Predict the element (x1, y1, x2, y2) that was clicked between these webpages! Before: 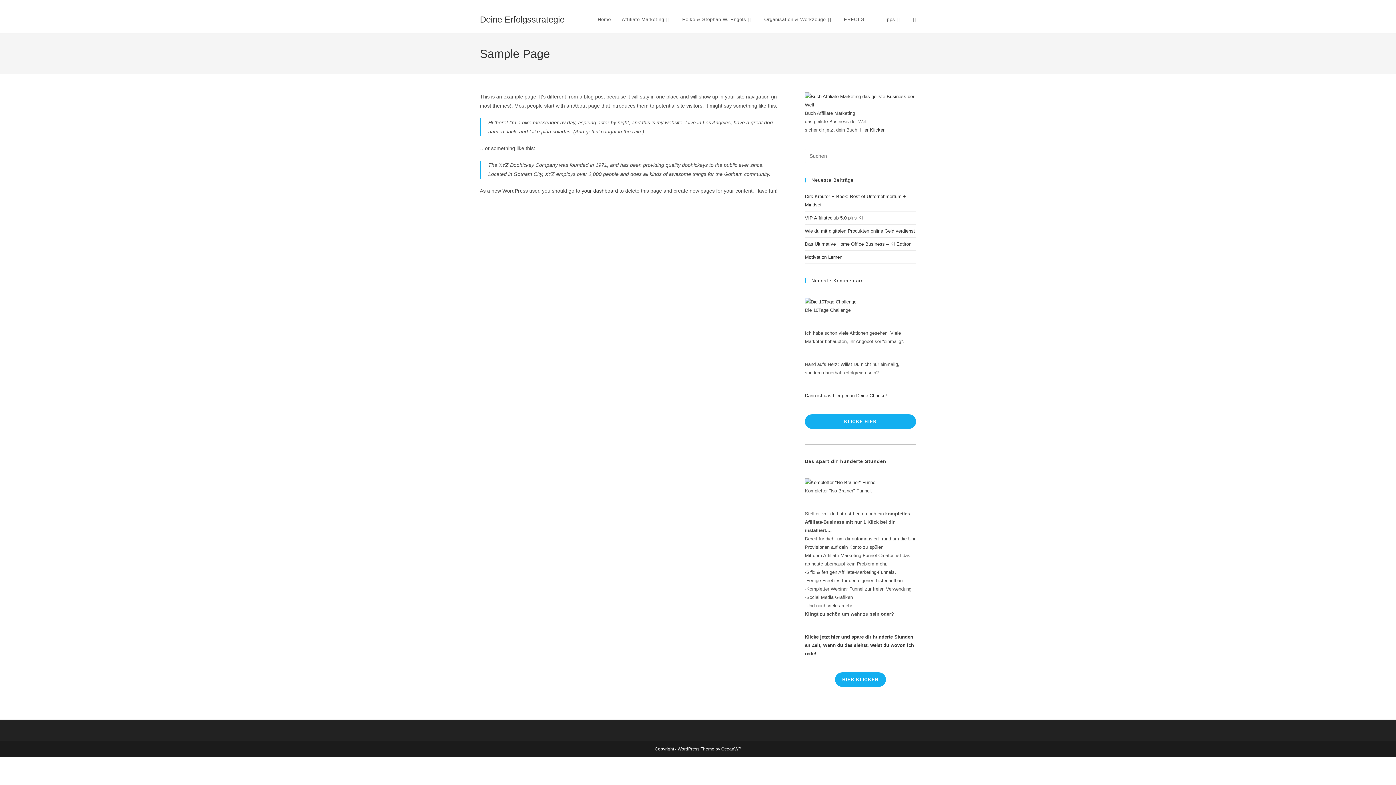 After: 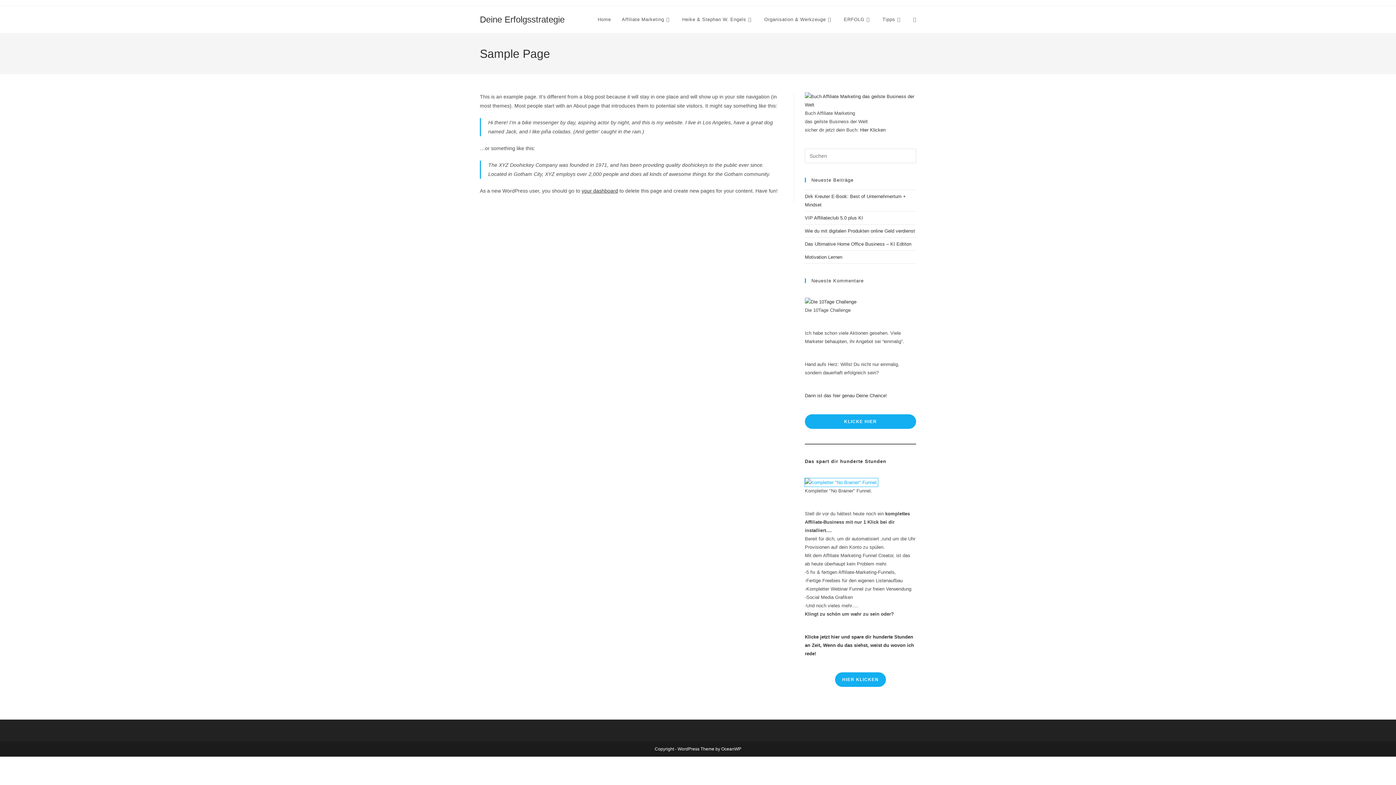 Action: bbox: (805, 478, 878, 486)